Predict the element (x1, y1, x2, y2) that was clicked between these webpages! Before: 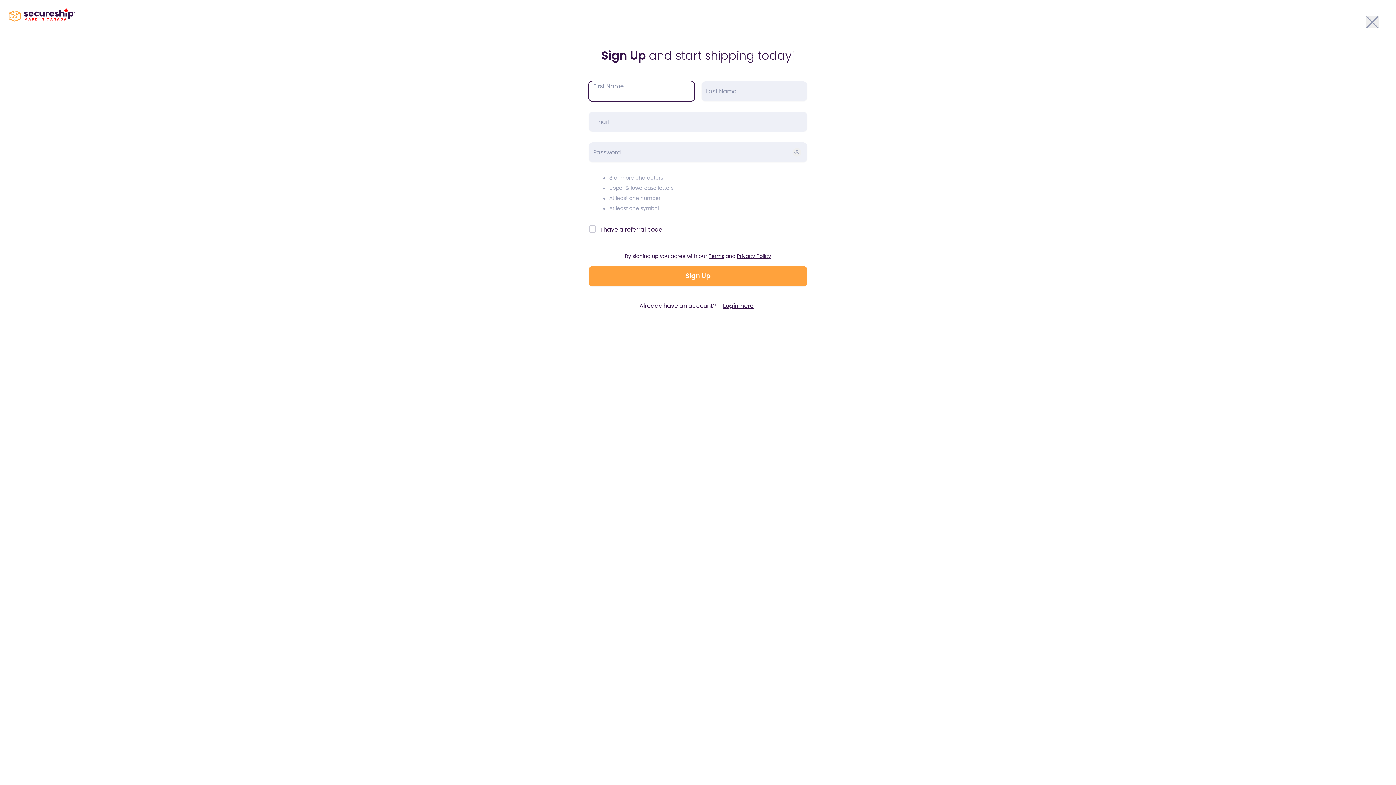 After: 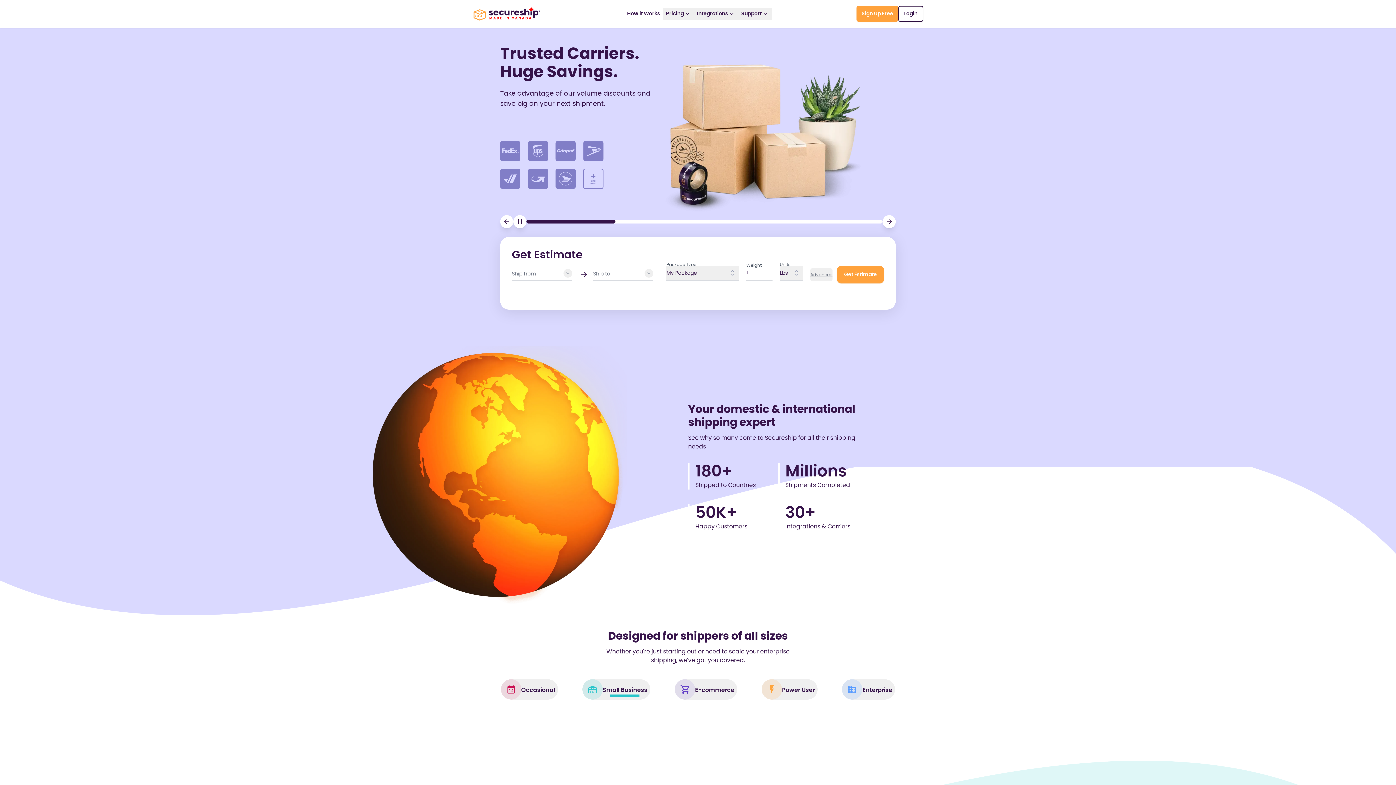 Action: bbox: (1366, 16, 1378, 28)